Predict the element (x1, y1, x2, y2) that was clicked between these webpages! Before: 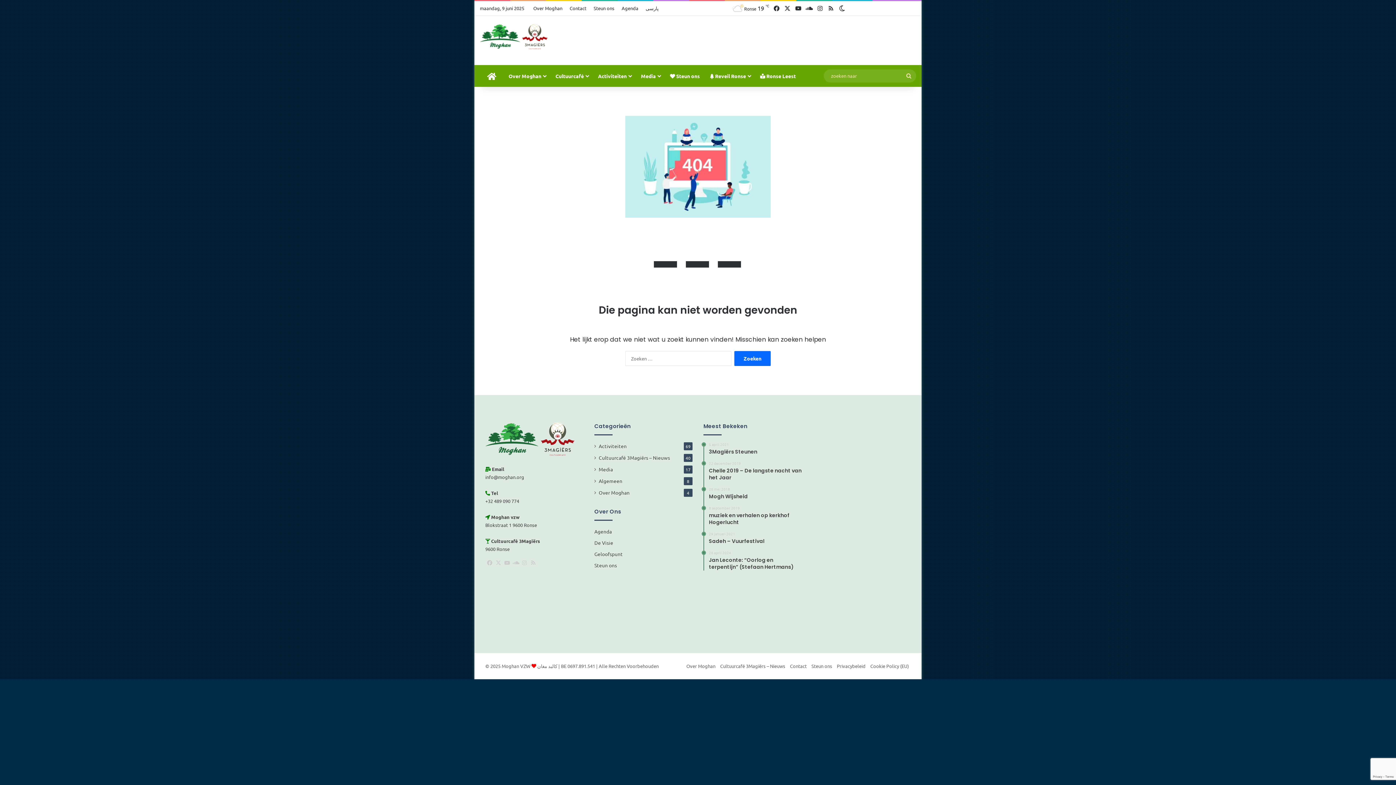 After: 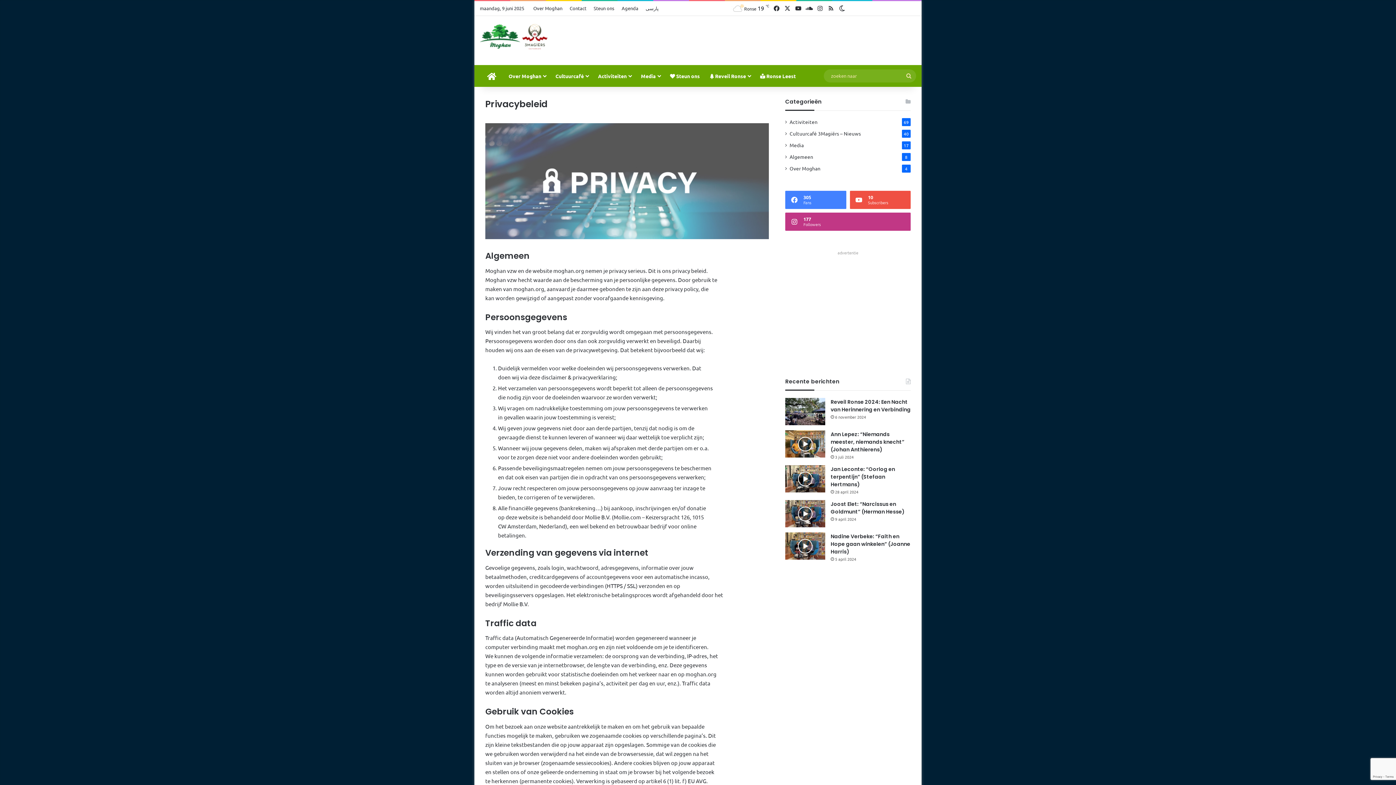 Action: bbox: (837, 663, 865, 669) label: Privacybeleid